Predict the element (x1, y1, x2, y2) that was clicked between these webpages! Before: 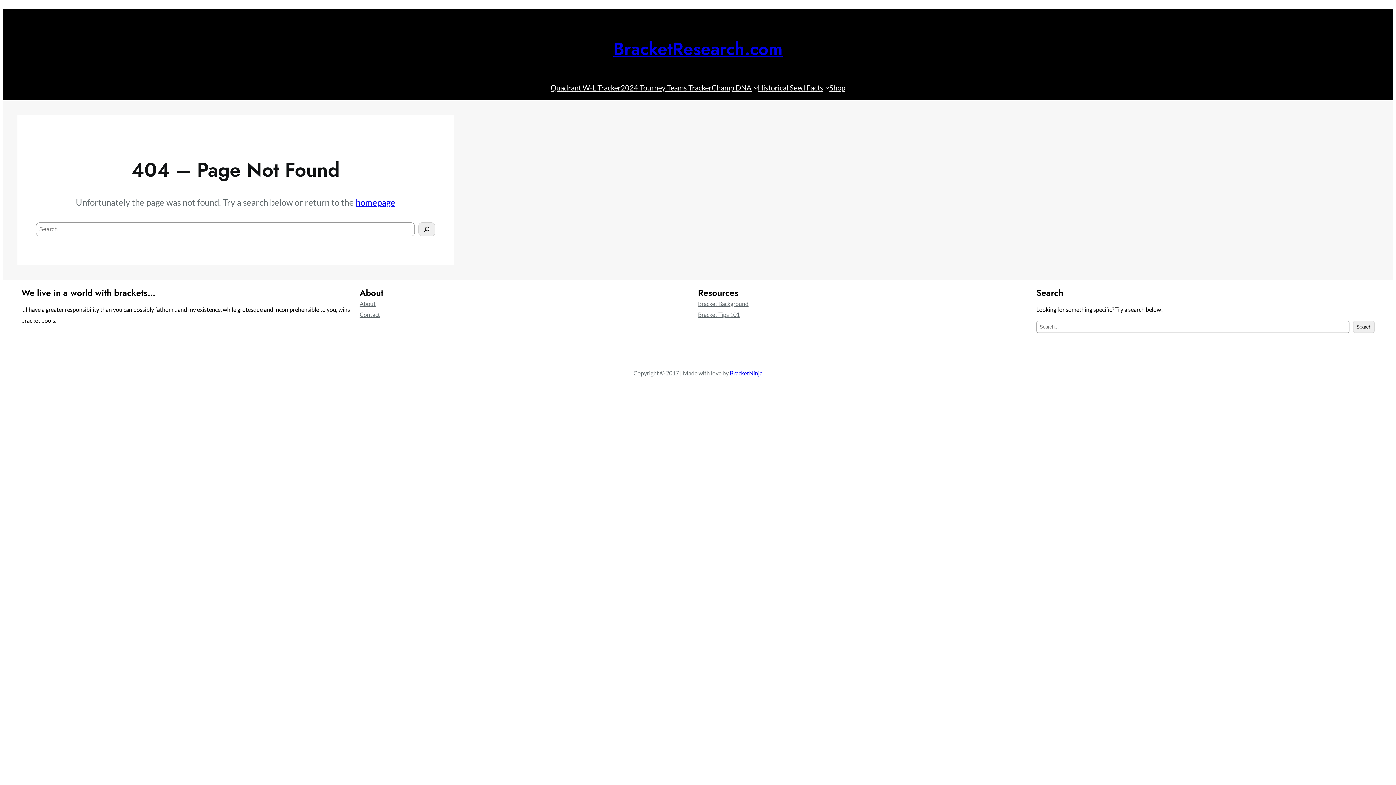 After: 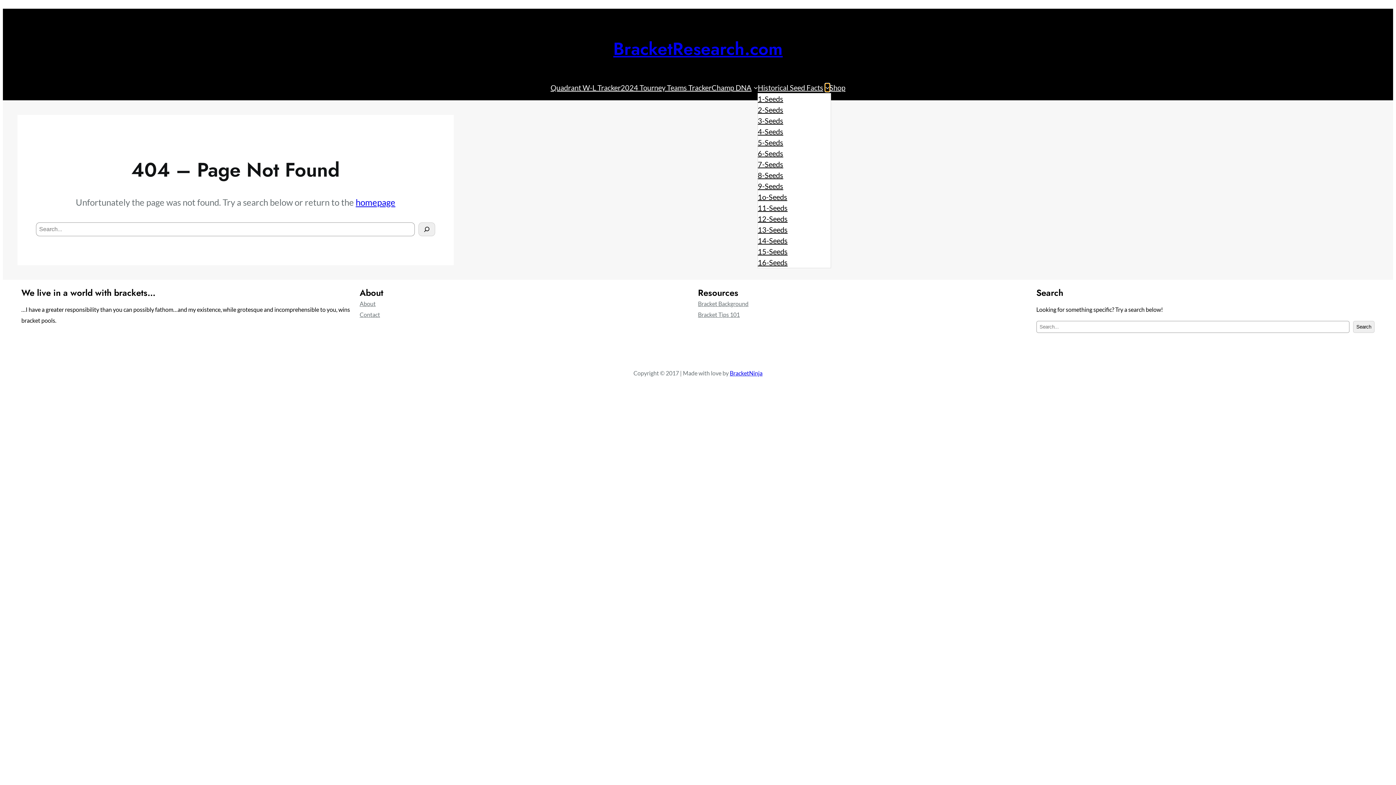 Action: bbox: (825, 85, 829, 89) label: Historical Seed Facts submenu